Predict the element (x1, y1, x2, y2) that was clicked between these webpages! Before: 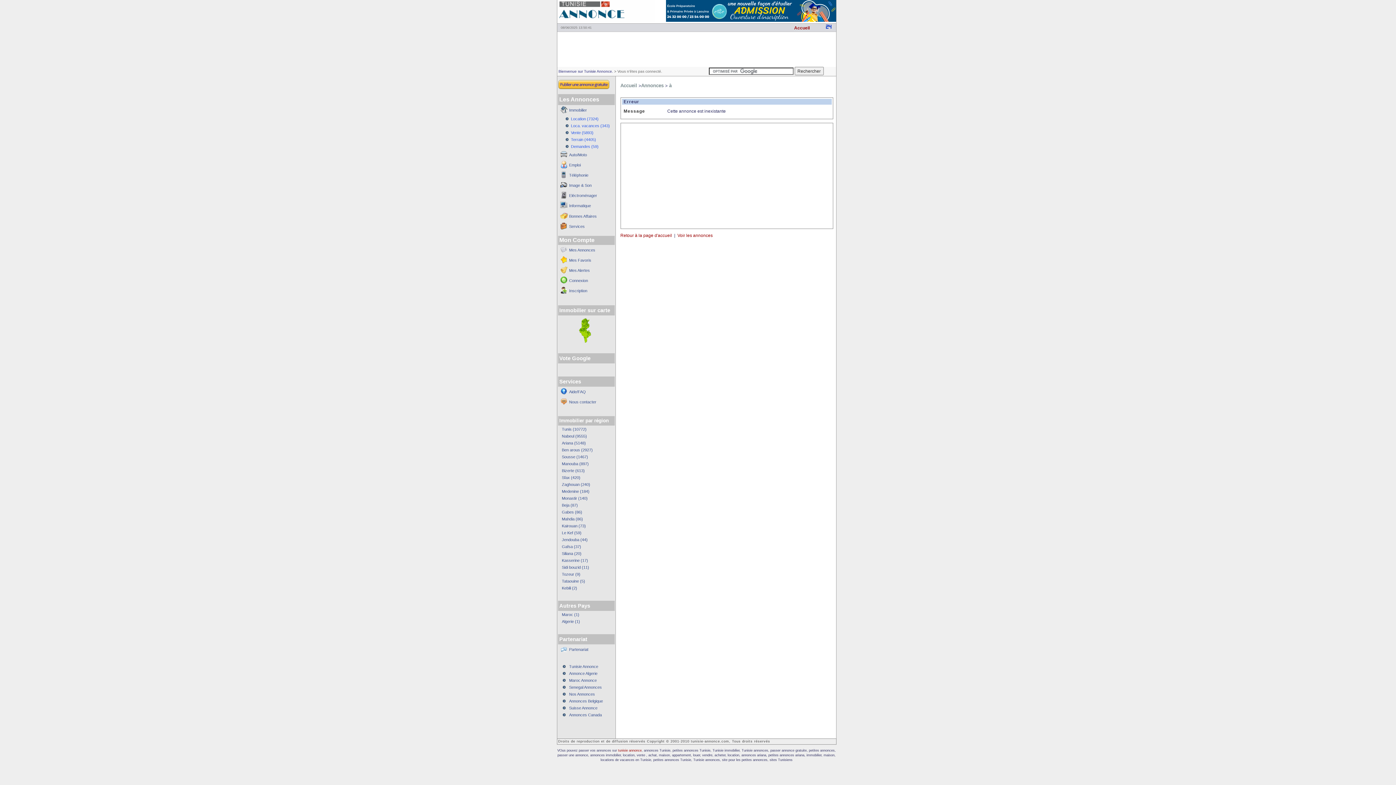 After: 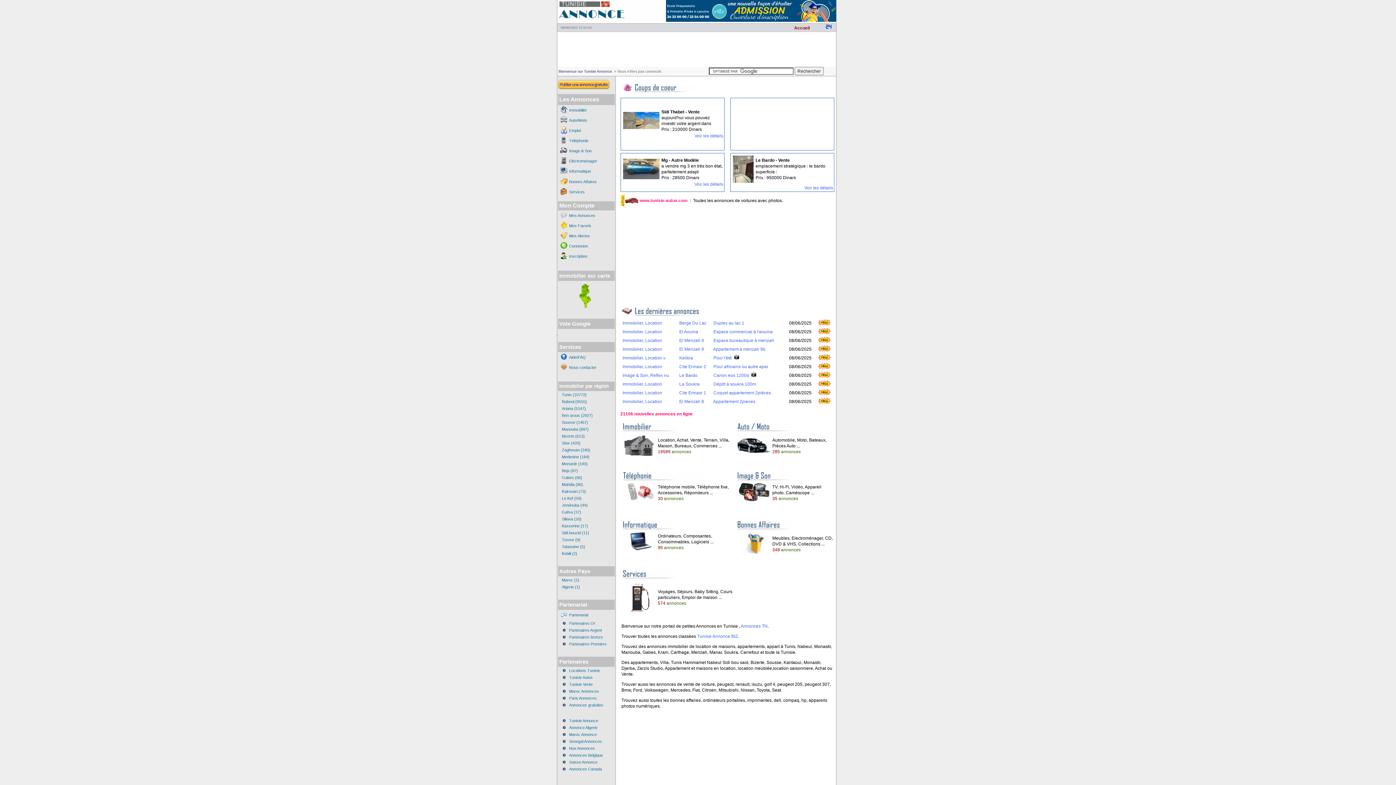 Action: bbox: (794, 25, 810, 30) label: Accueil